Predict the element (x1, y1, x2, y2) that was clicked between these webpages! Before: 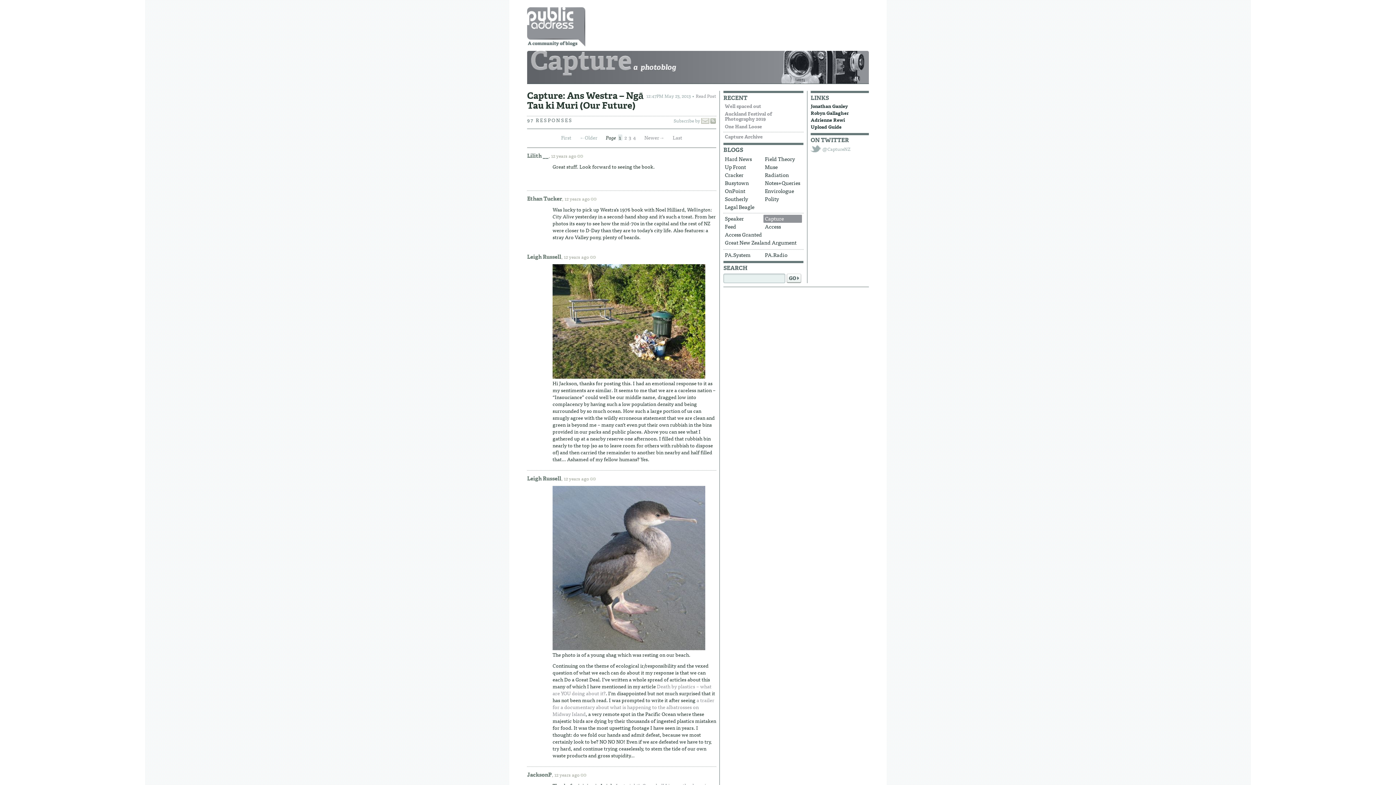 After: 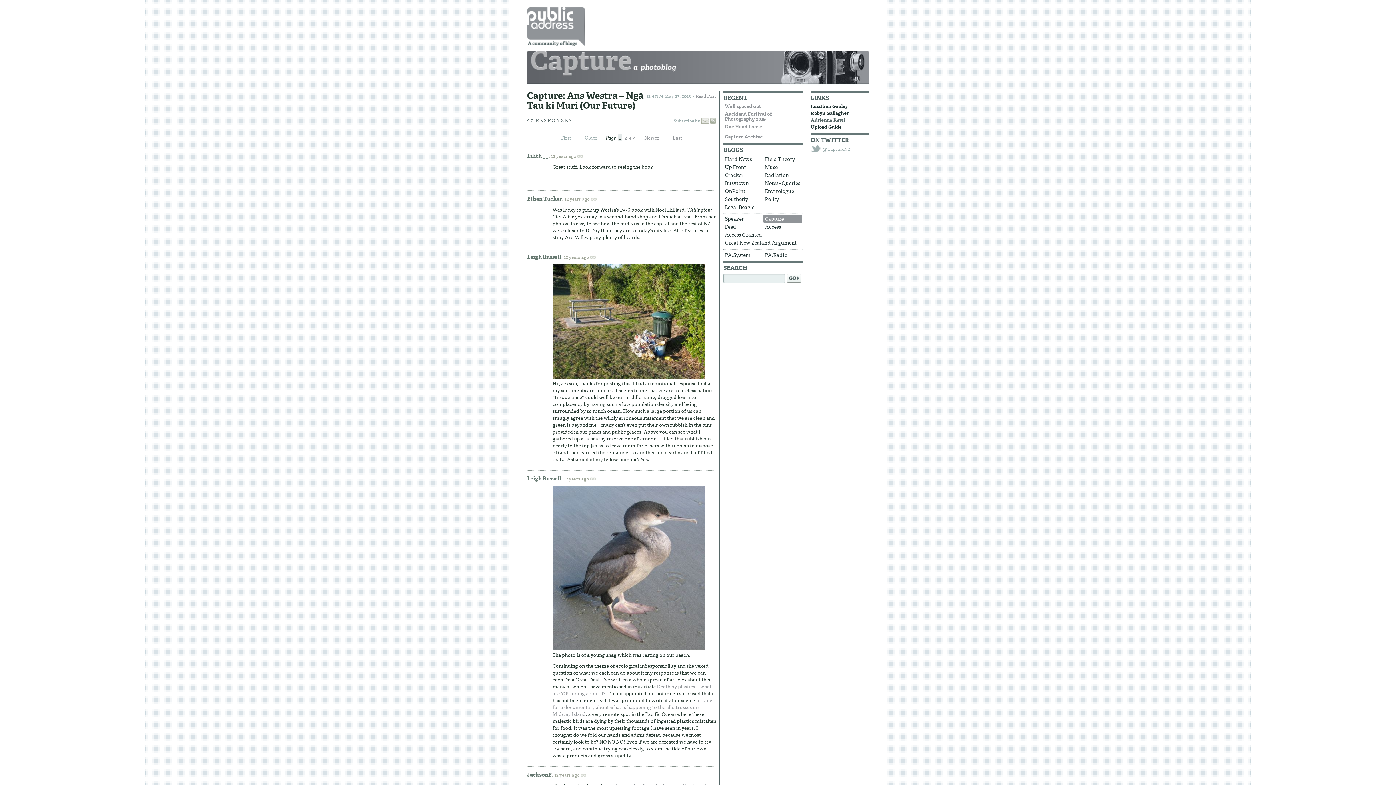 Action: label: Adrienne Rewi bbox: (810, 116, 845, 123)